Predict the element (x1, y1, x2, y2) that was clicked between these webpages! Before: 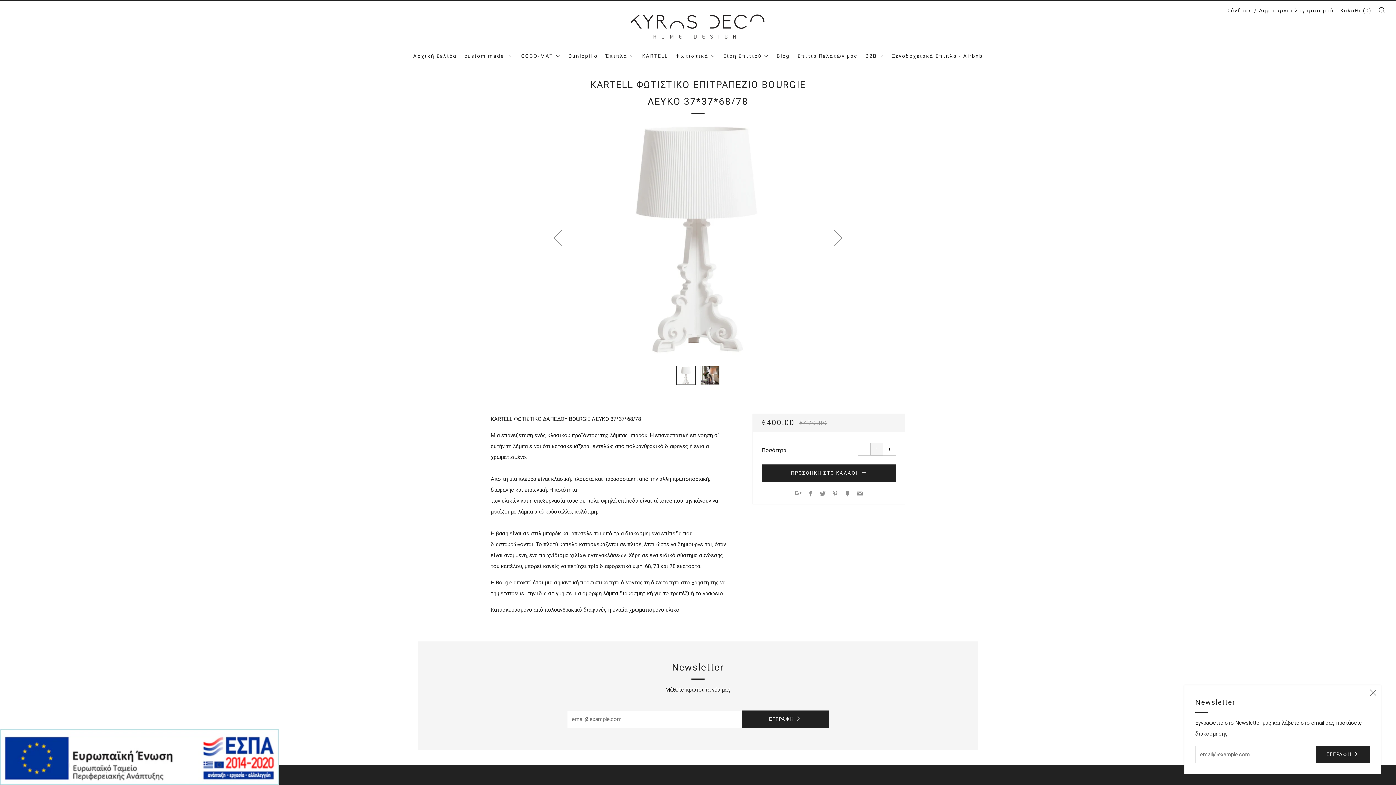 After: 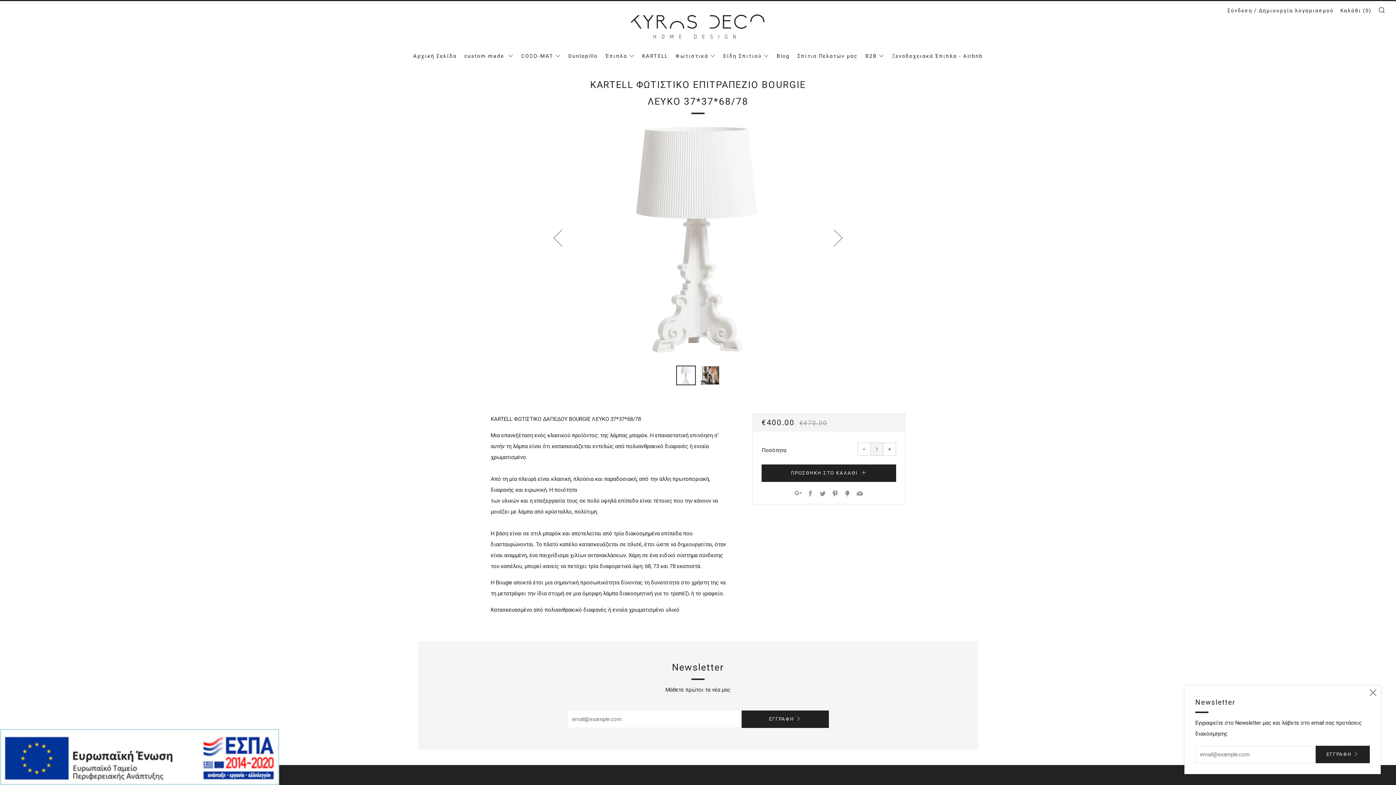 Action: bbox: (832, 491, 838, 497) label: Pinterest